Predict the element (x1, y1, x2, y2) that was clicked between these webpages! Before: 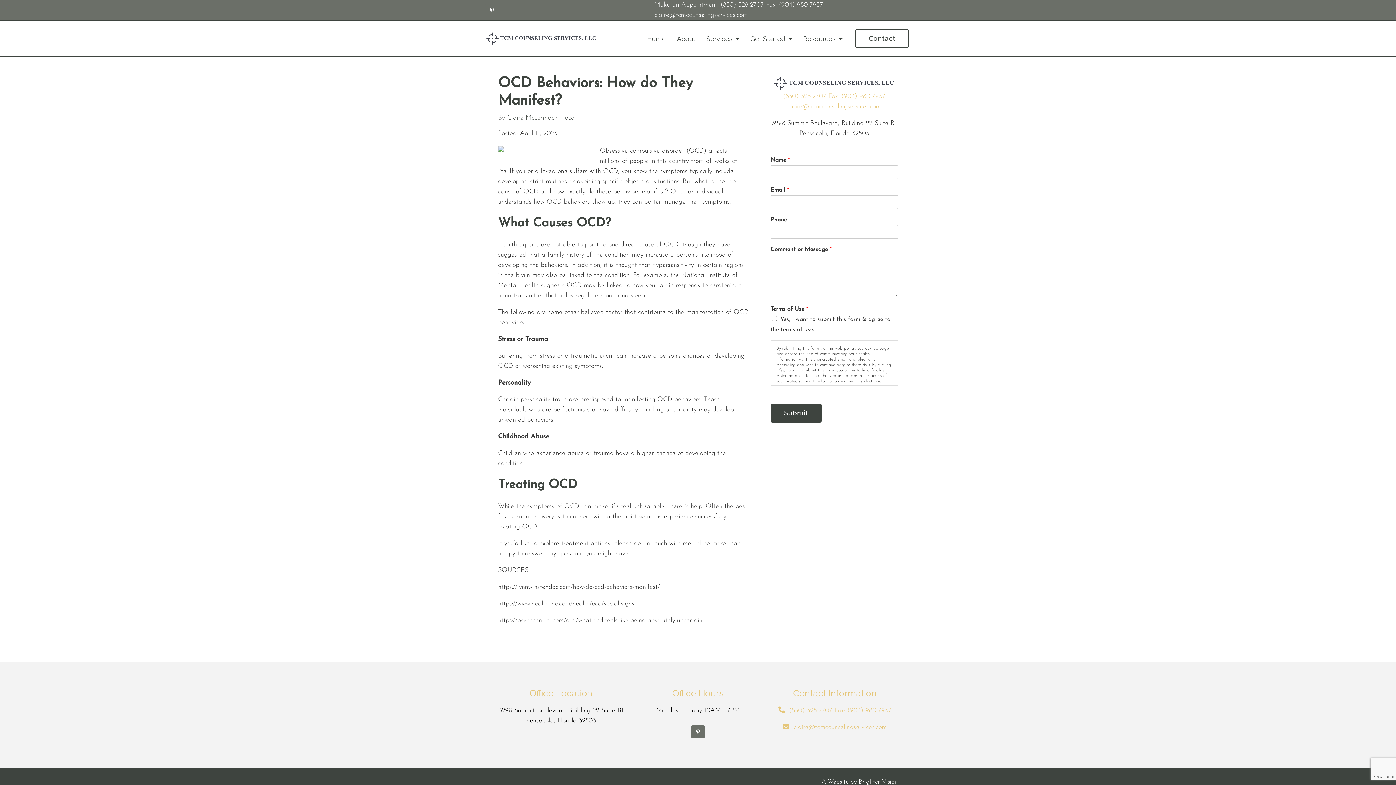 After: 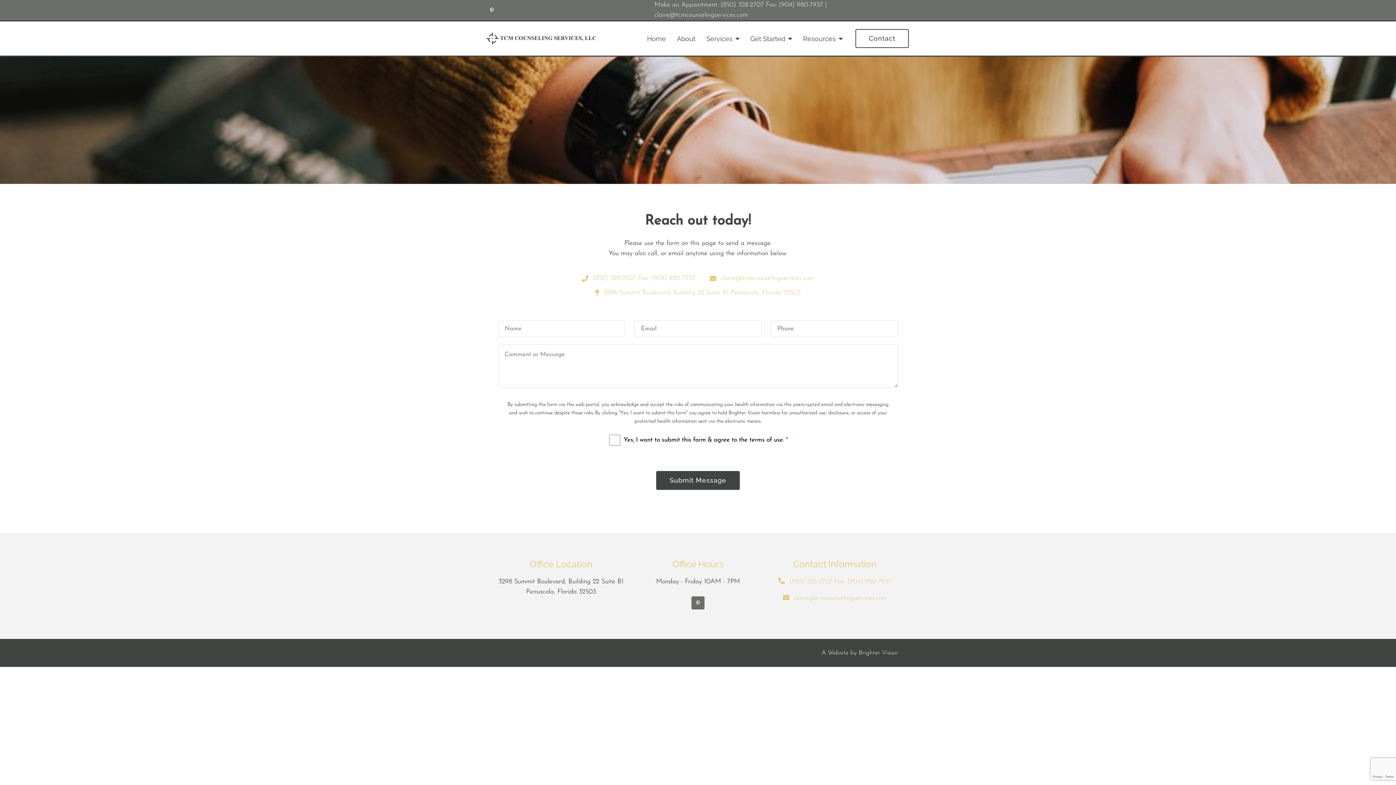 Action: label: Contact bbox: (855, 29, 909, 48)